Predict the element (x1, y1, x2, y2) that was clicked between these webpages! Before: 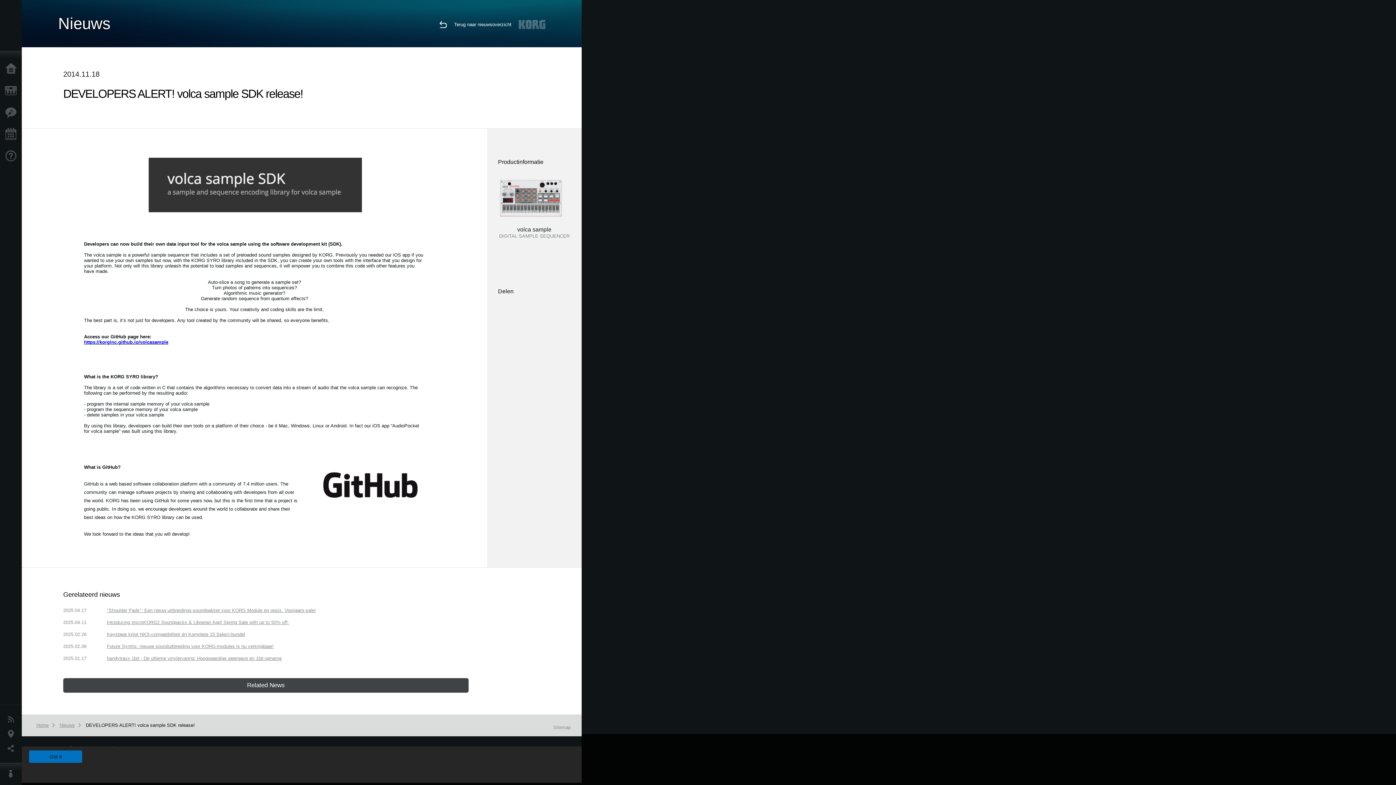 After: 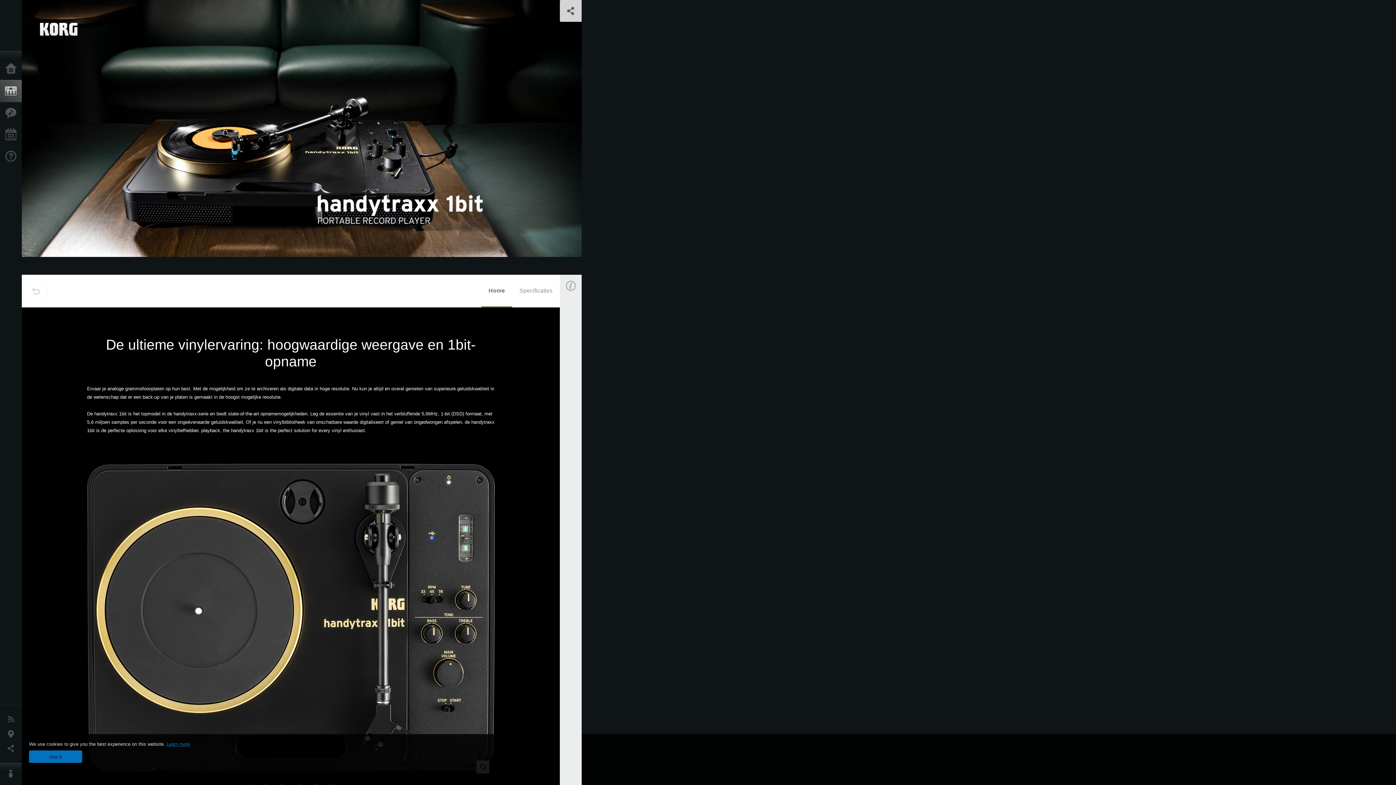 Action: label: handytraxx 1bit - De ultieme vinylervaring: Hoogwaardige weergave en 1bit-opname bbox: (106, 656, 281, 661)